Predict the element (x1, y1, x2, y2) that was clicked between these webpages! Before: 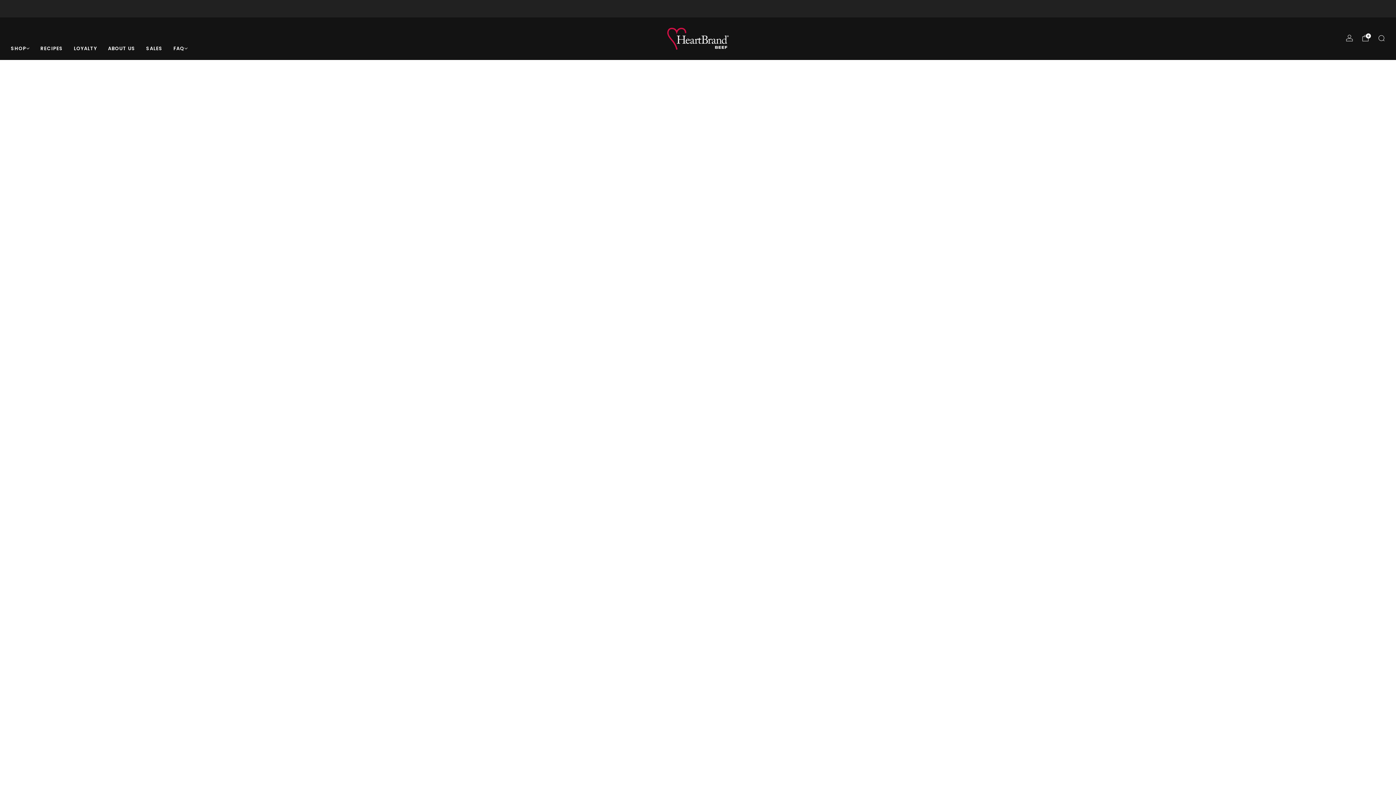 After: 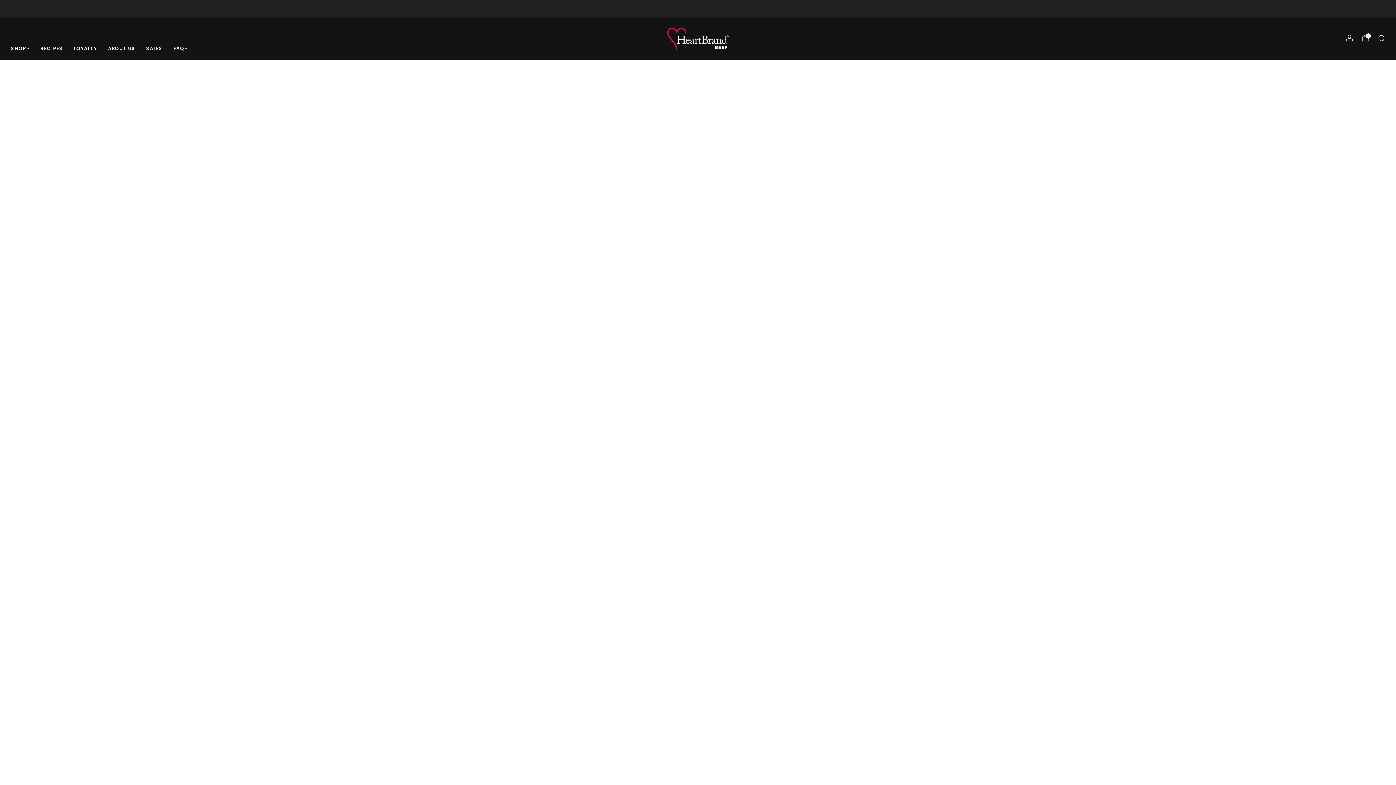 Action: label: SHOP bbox: (10, 42, 29, 54)